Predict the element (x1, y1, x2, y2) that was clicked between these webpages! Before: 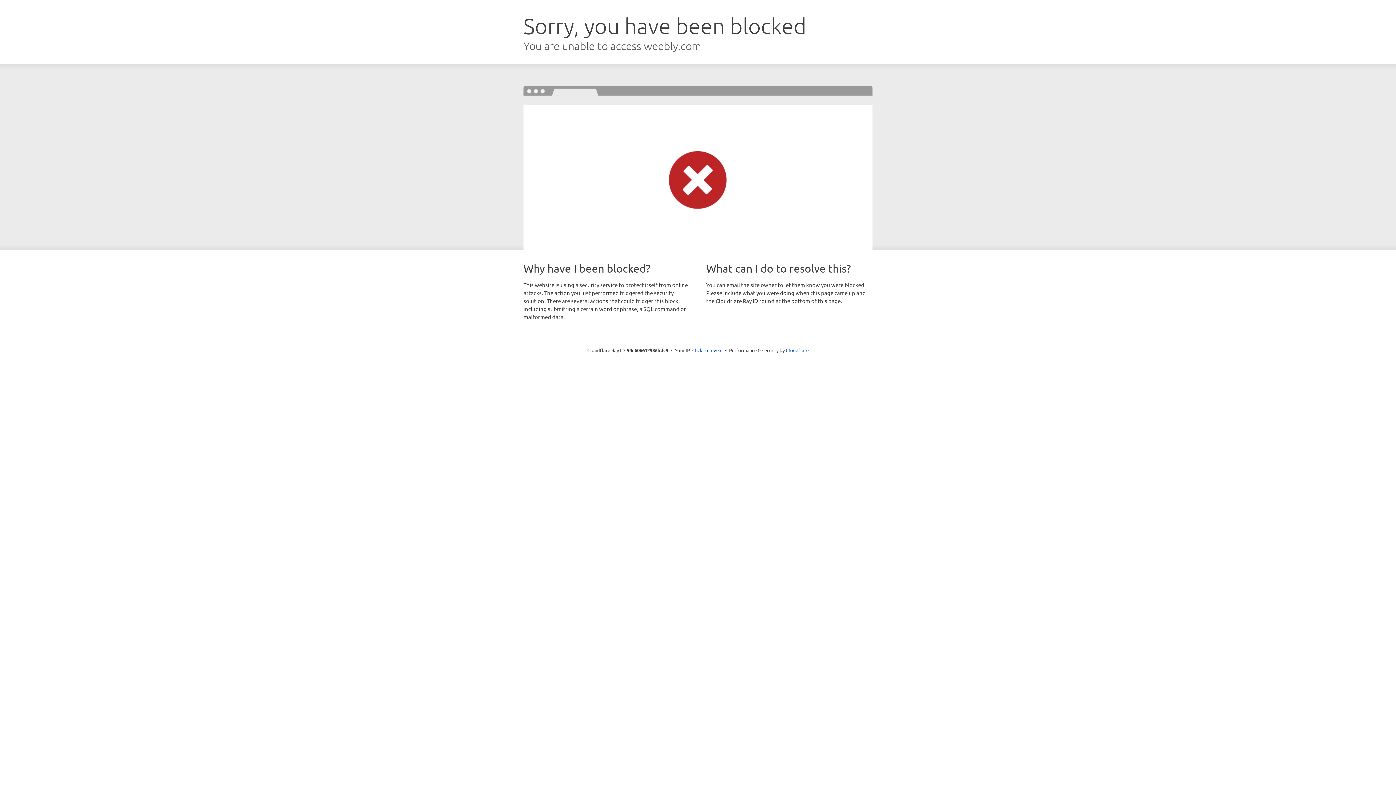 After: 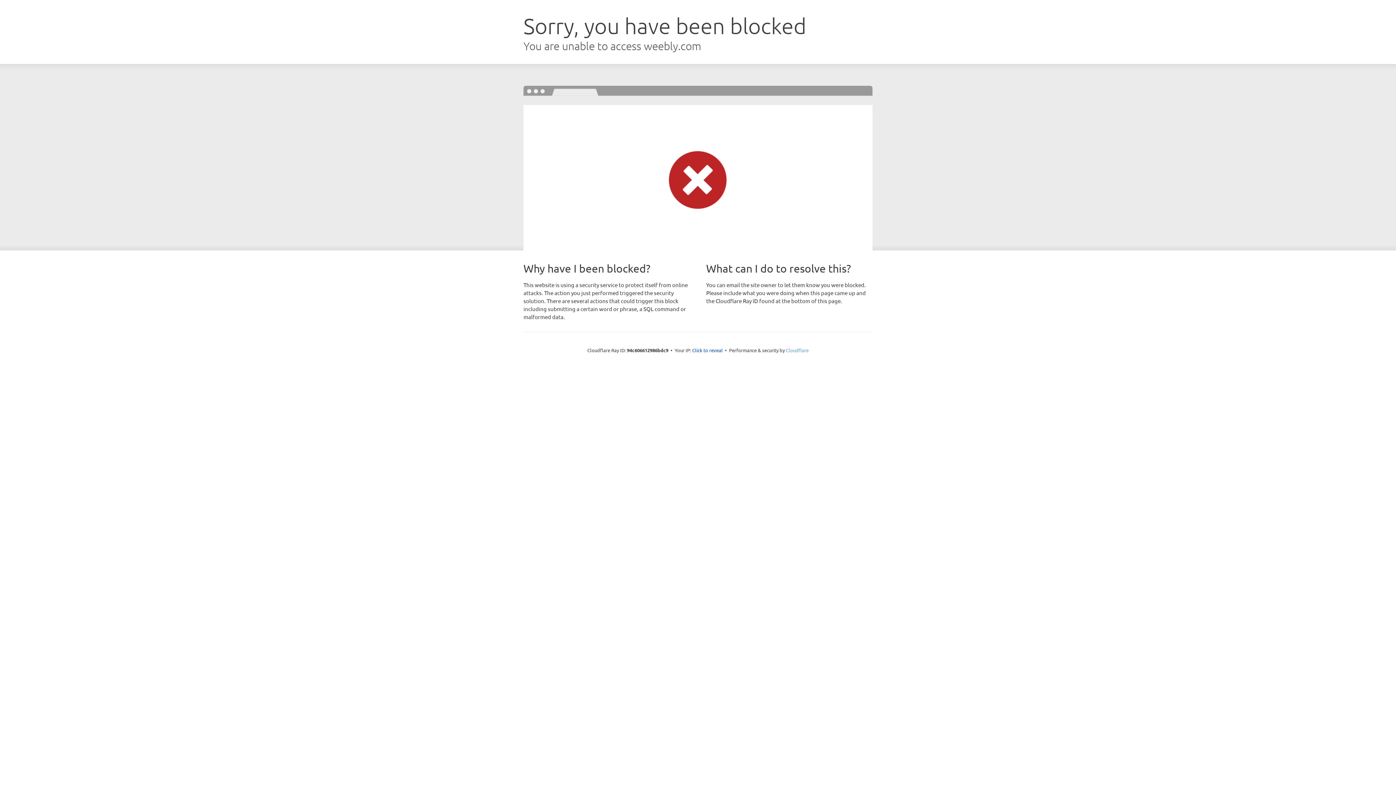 Action: label: Cloudflare bbox: (786, 347, 808, 353)